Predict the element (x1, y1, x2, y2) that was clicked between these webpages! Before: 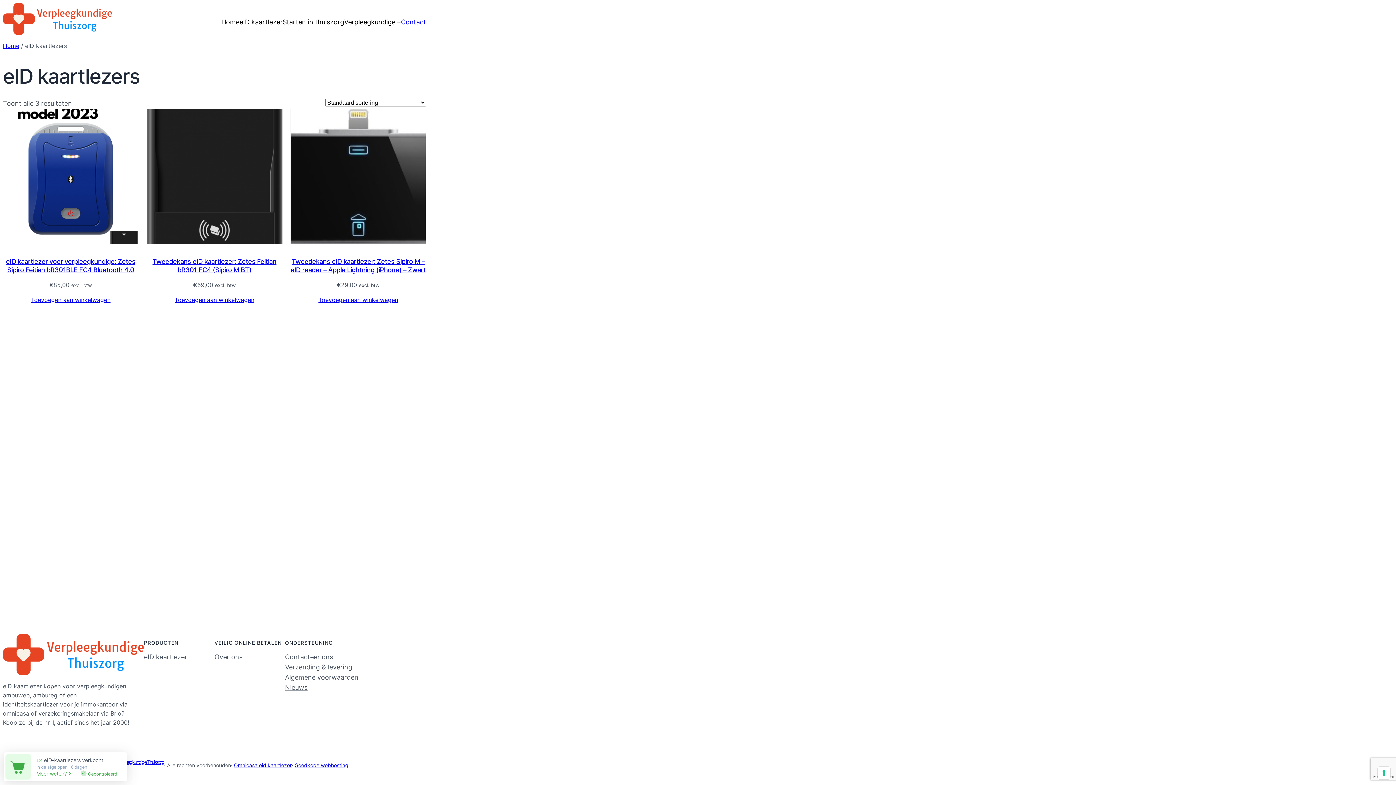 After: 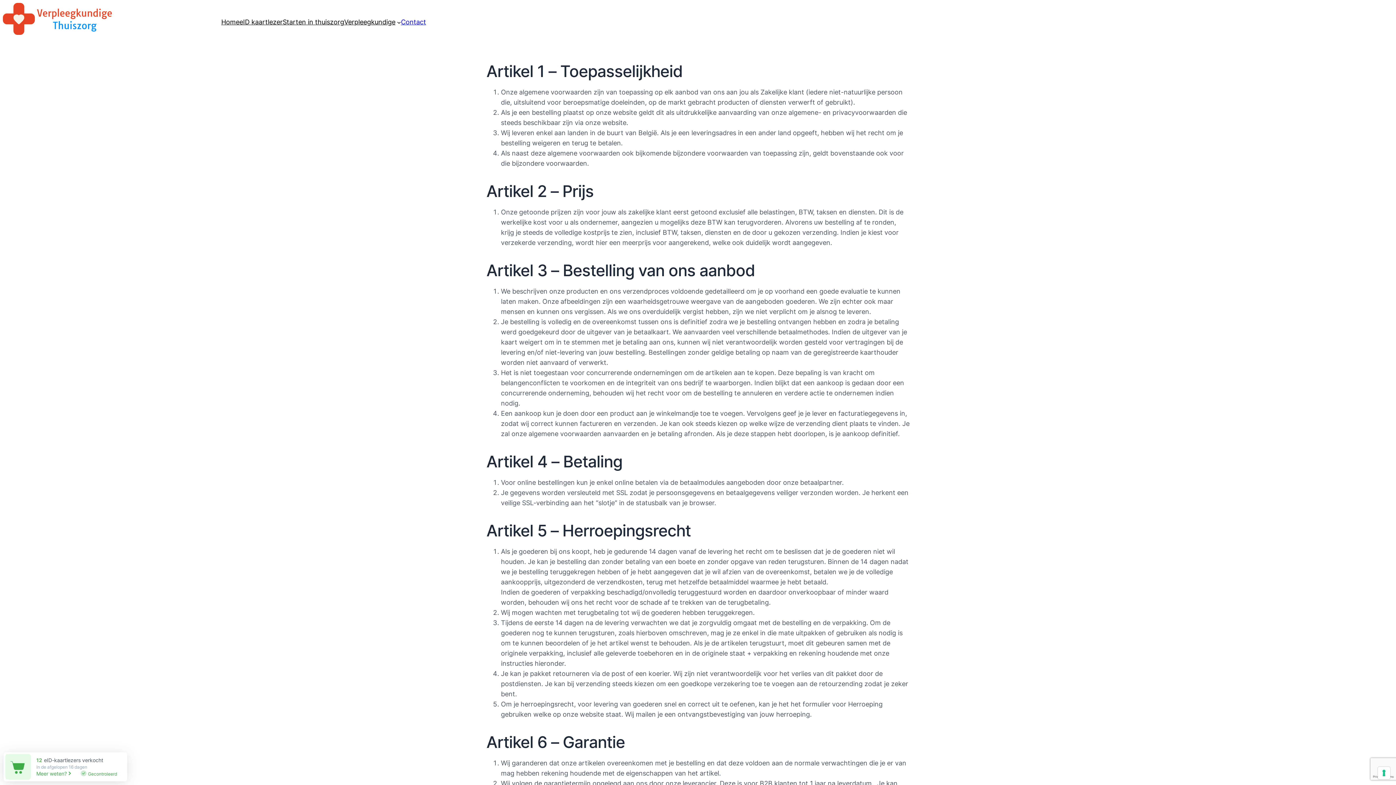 Action: label: Algemene voorwaarden bbox: (285, 672, 358, 682)